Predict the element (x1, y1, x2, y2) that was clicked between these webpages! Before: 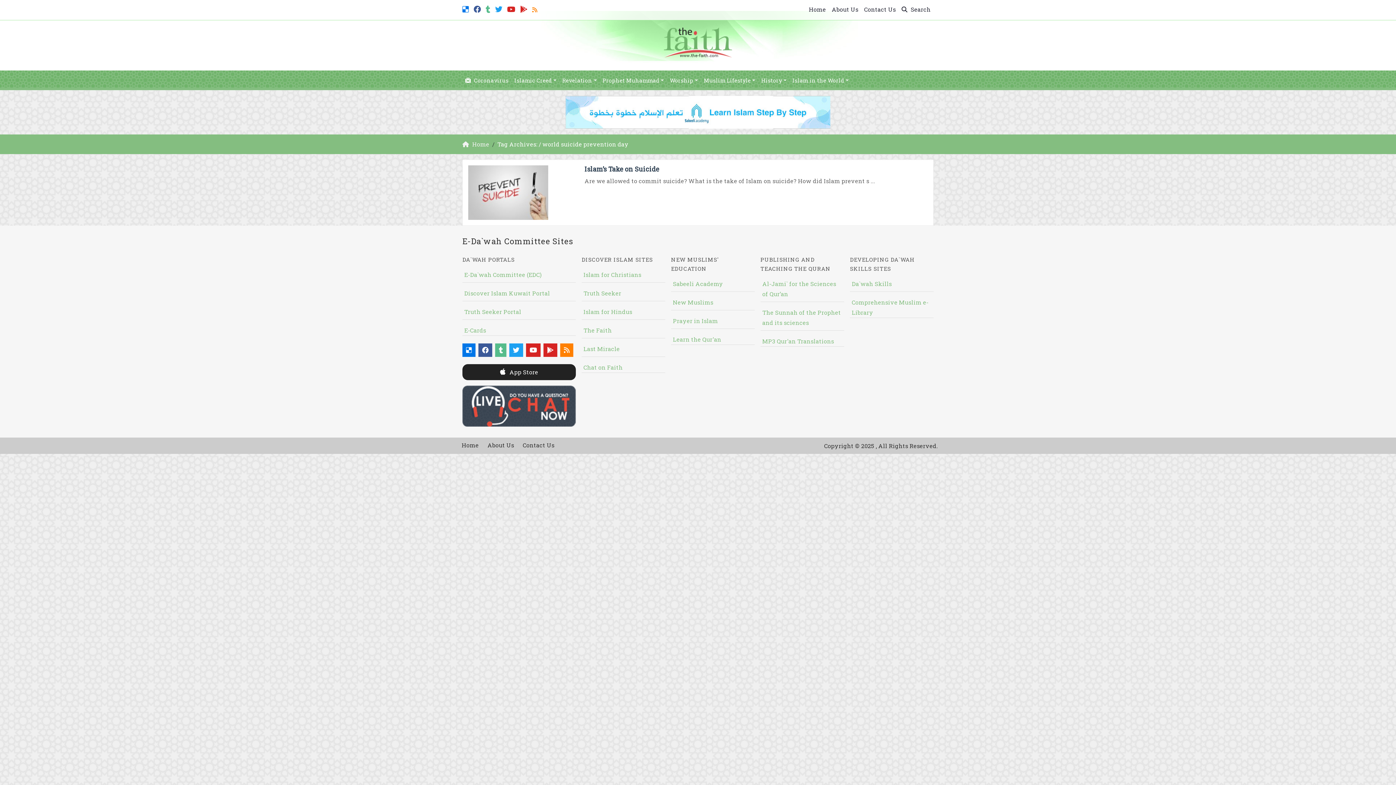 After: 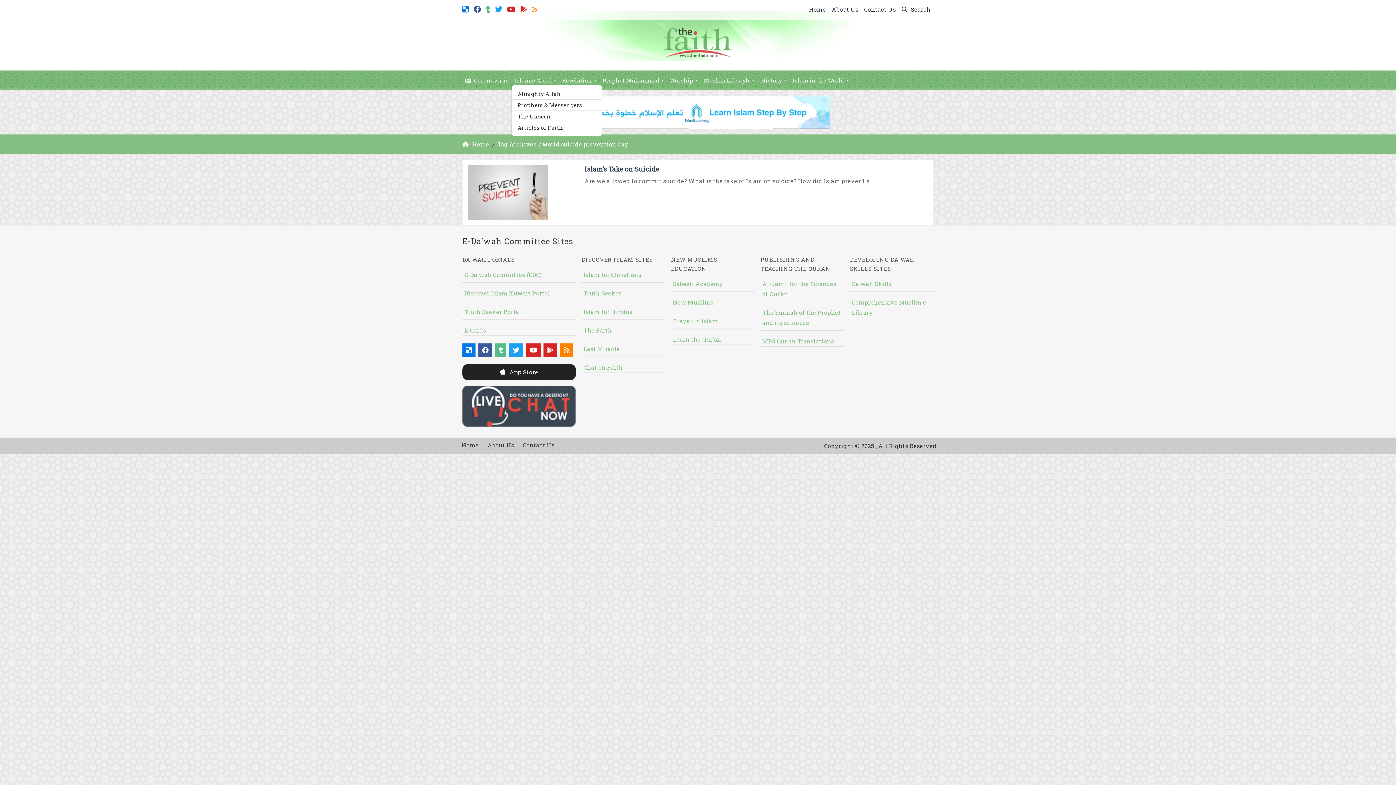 Action: bbox: (511, 73, 559, 87) label: Islamic Creed